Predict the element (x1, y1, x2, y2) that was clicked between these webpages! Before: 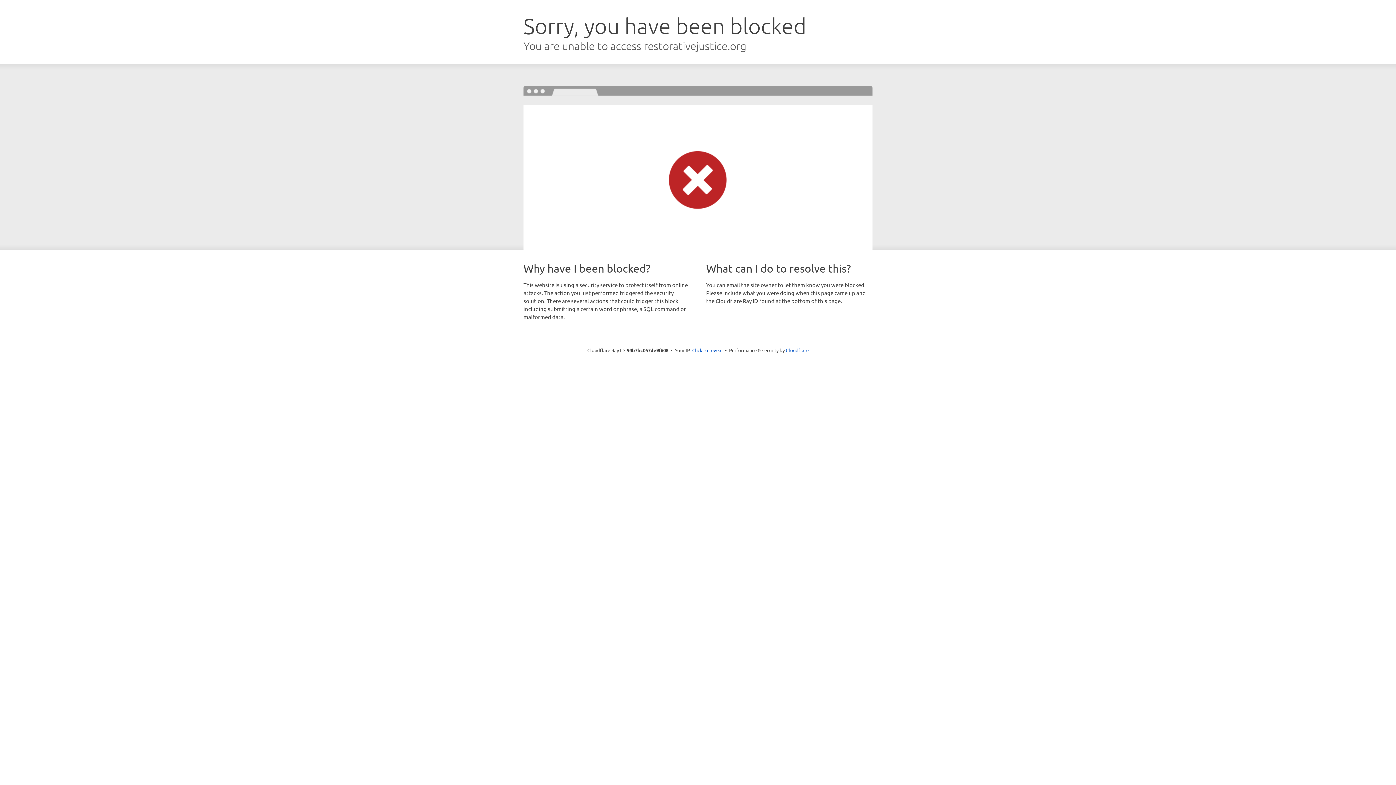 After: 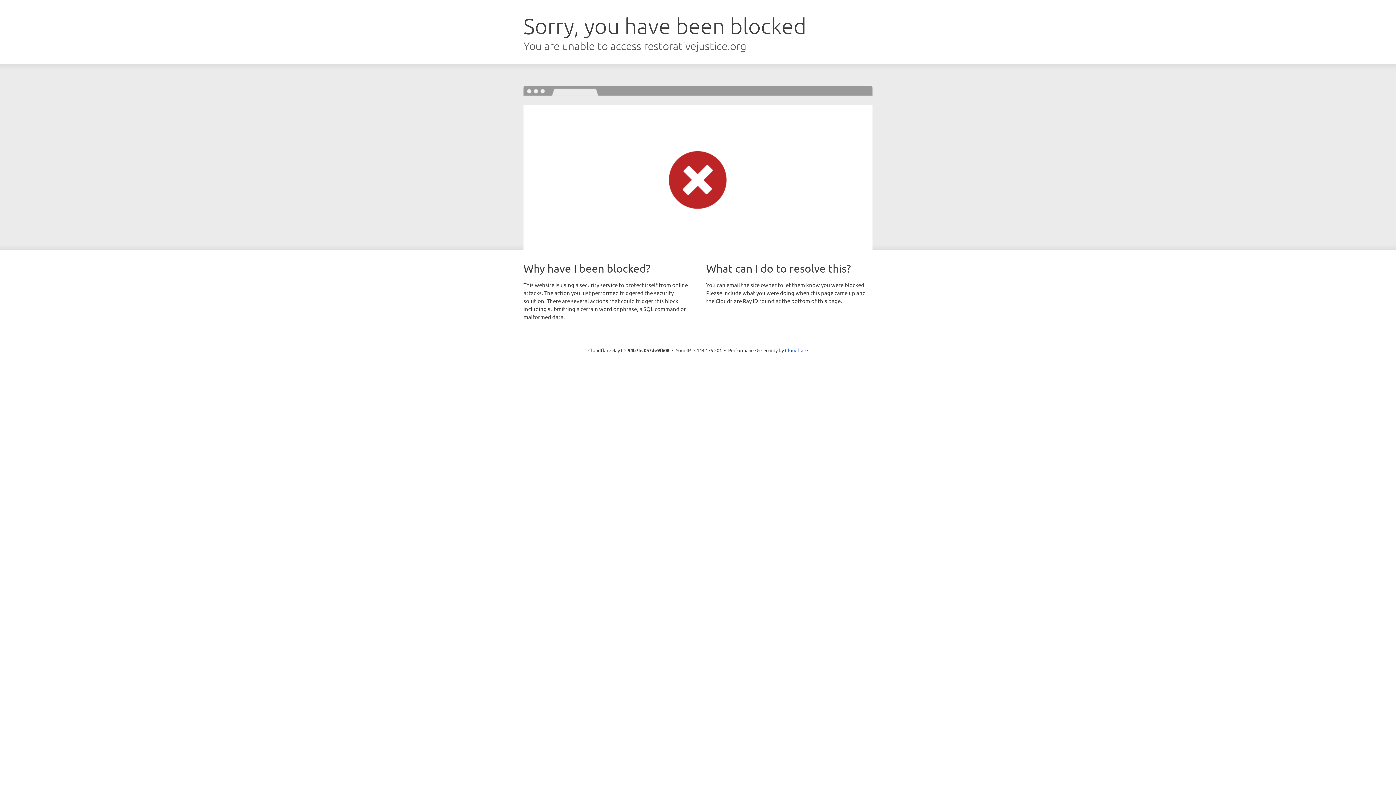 Action: bbox: (692, 346, 722, 353) label: Click to reveal